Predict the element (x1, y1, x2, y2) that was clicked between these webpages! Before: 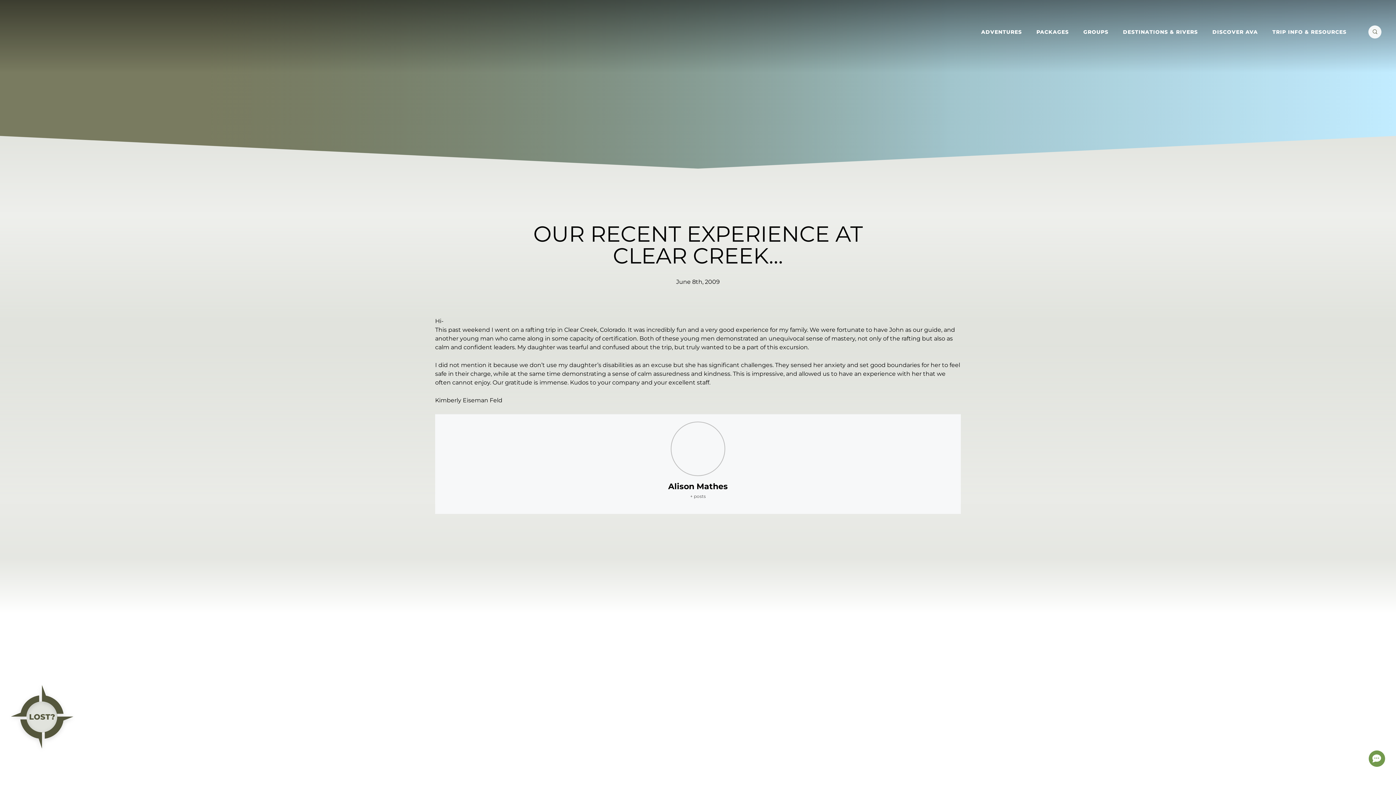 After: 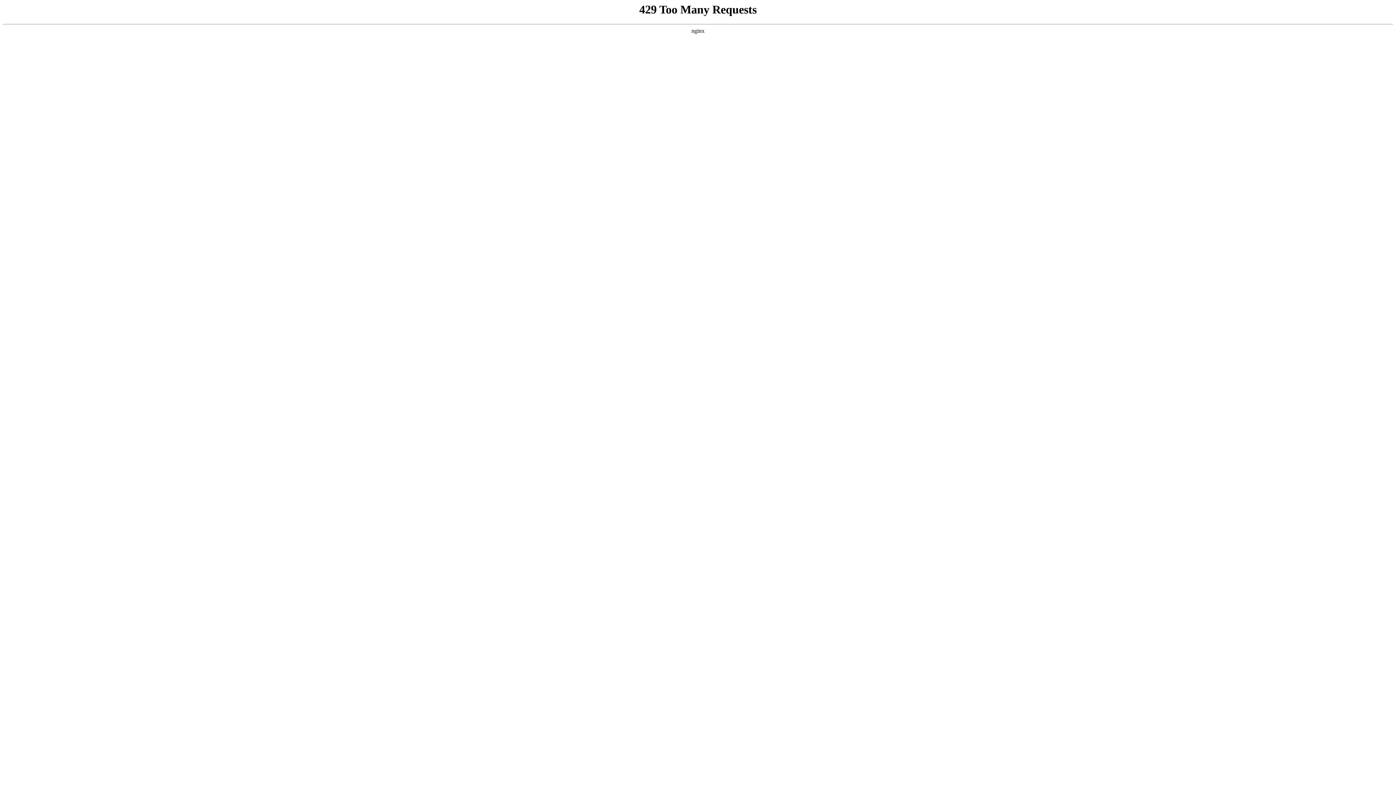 Action: label: PACKAGES bbox: (1029, 20, 1076, 42)